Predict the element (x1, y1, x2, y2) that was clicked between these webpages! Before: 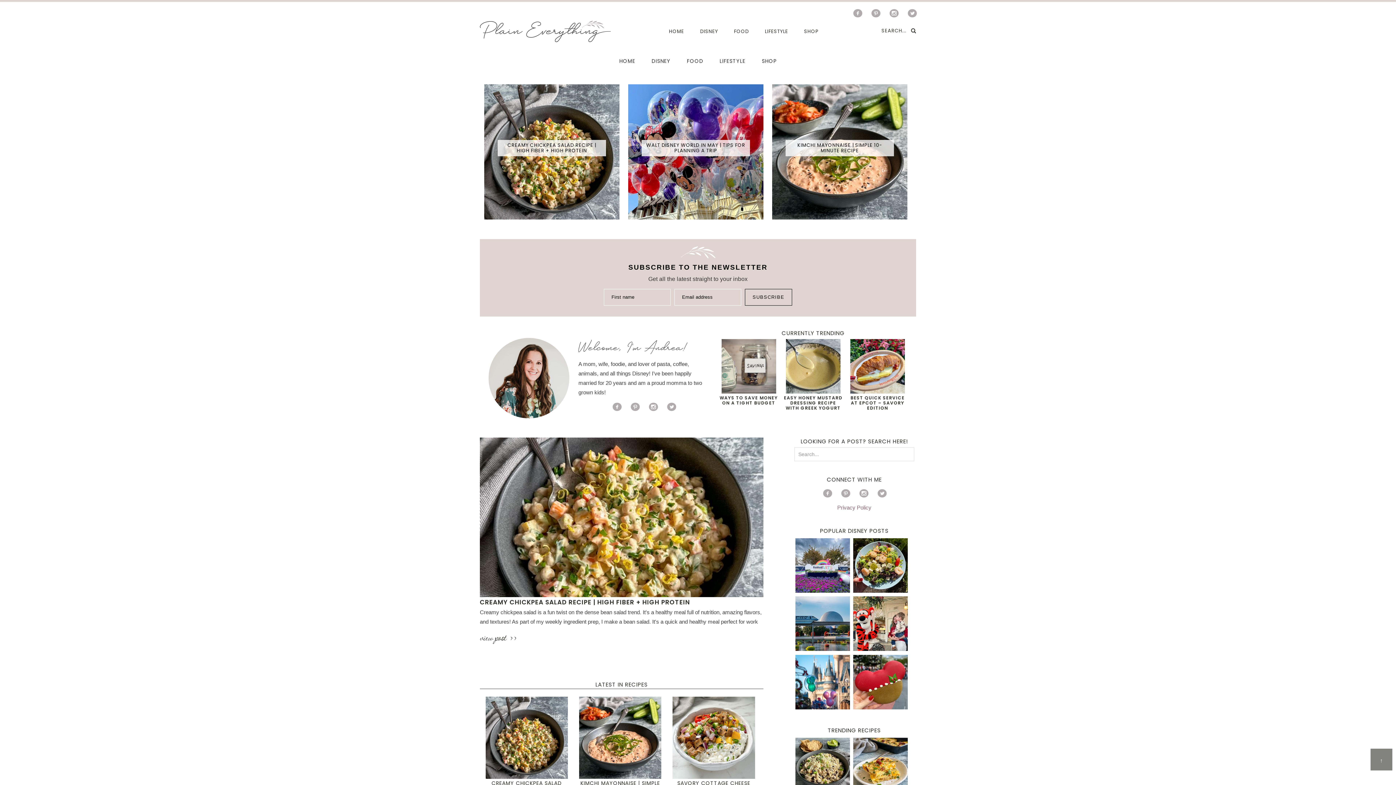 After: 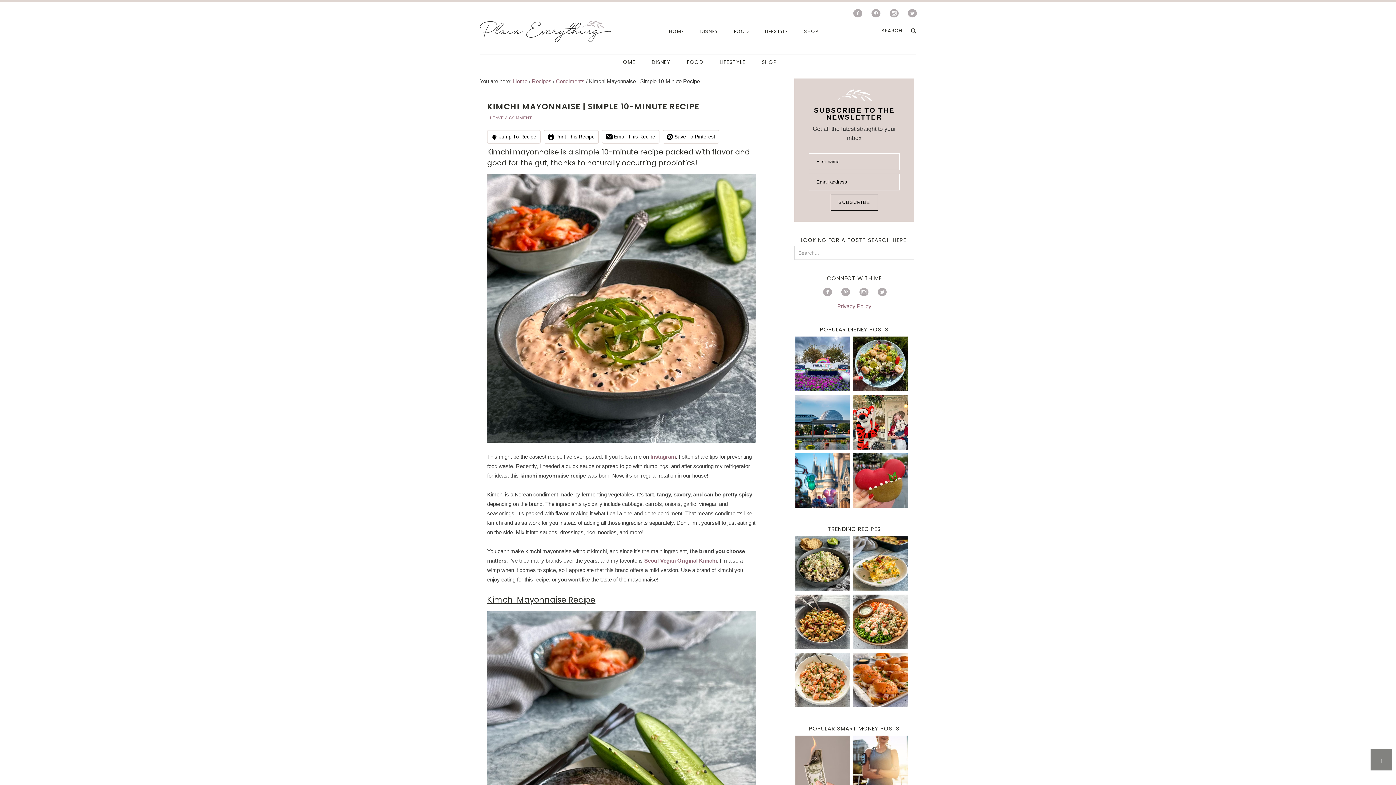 Action: bbox: (579, 772, 661, 778)